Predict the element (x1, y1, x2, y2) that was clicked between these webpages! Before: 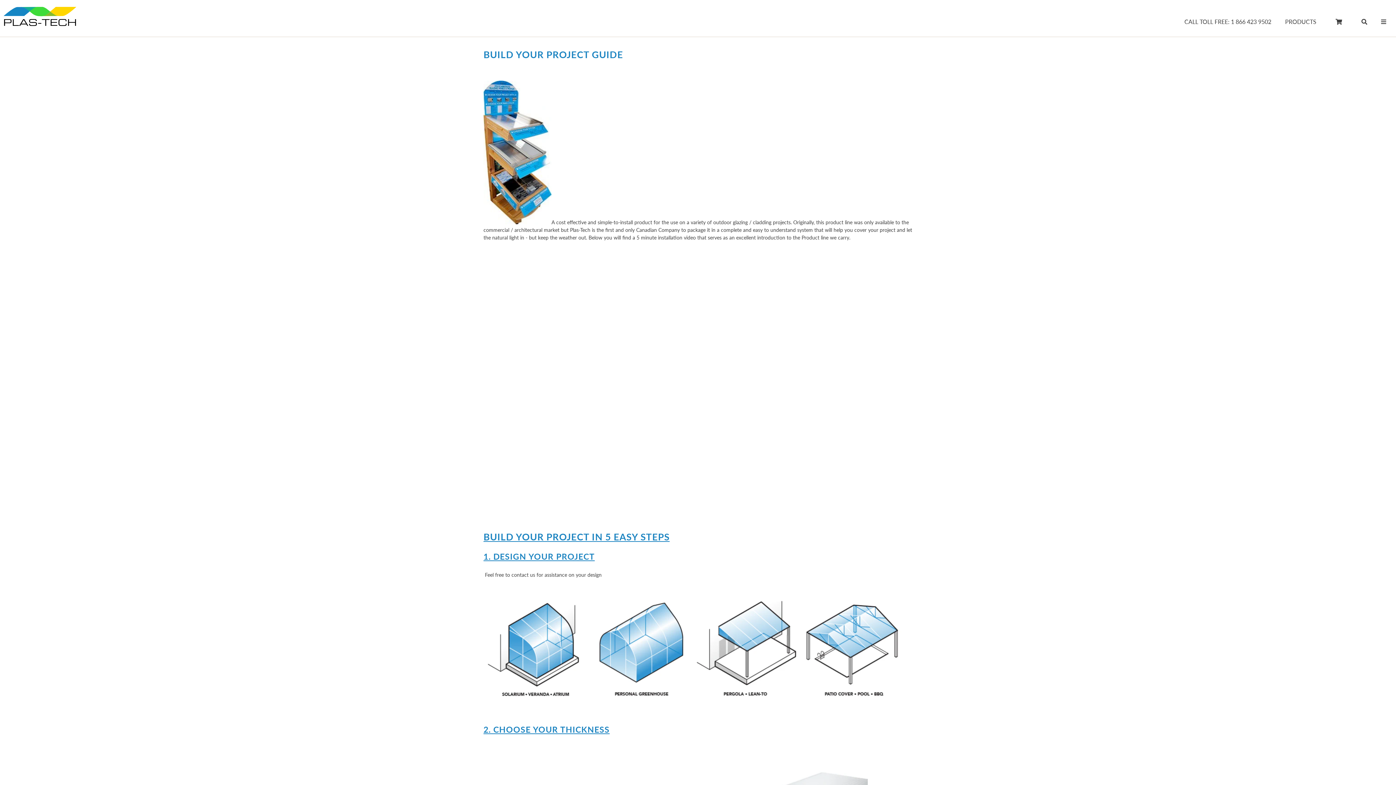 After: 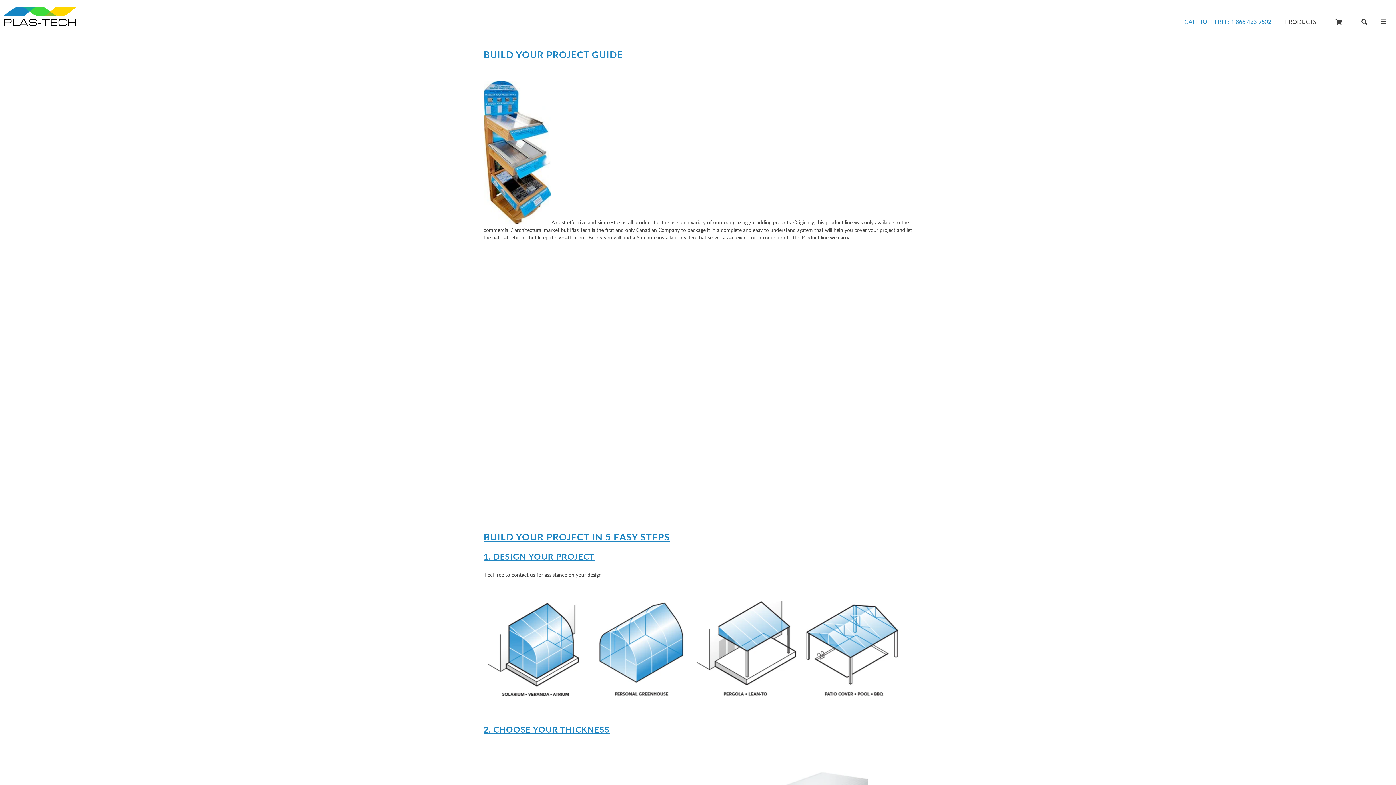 Action: label: CALL TOLL FREE: 1 866 423 9502 bbox: (1184, 18, 1271, 27)